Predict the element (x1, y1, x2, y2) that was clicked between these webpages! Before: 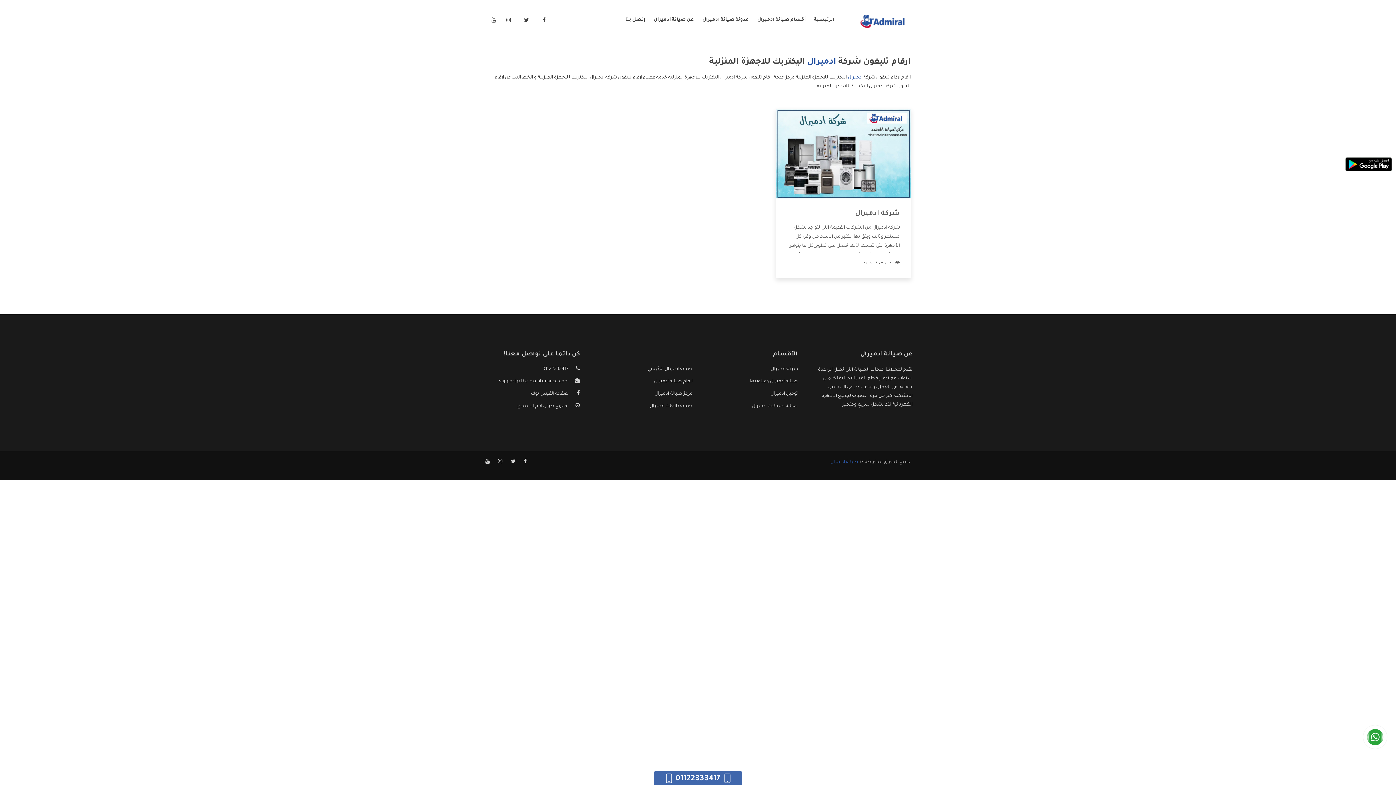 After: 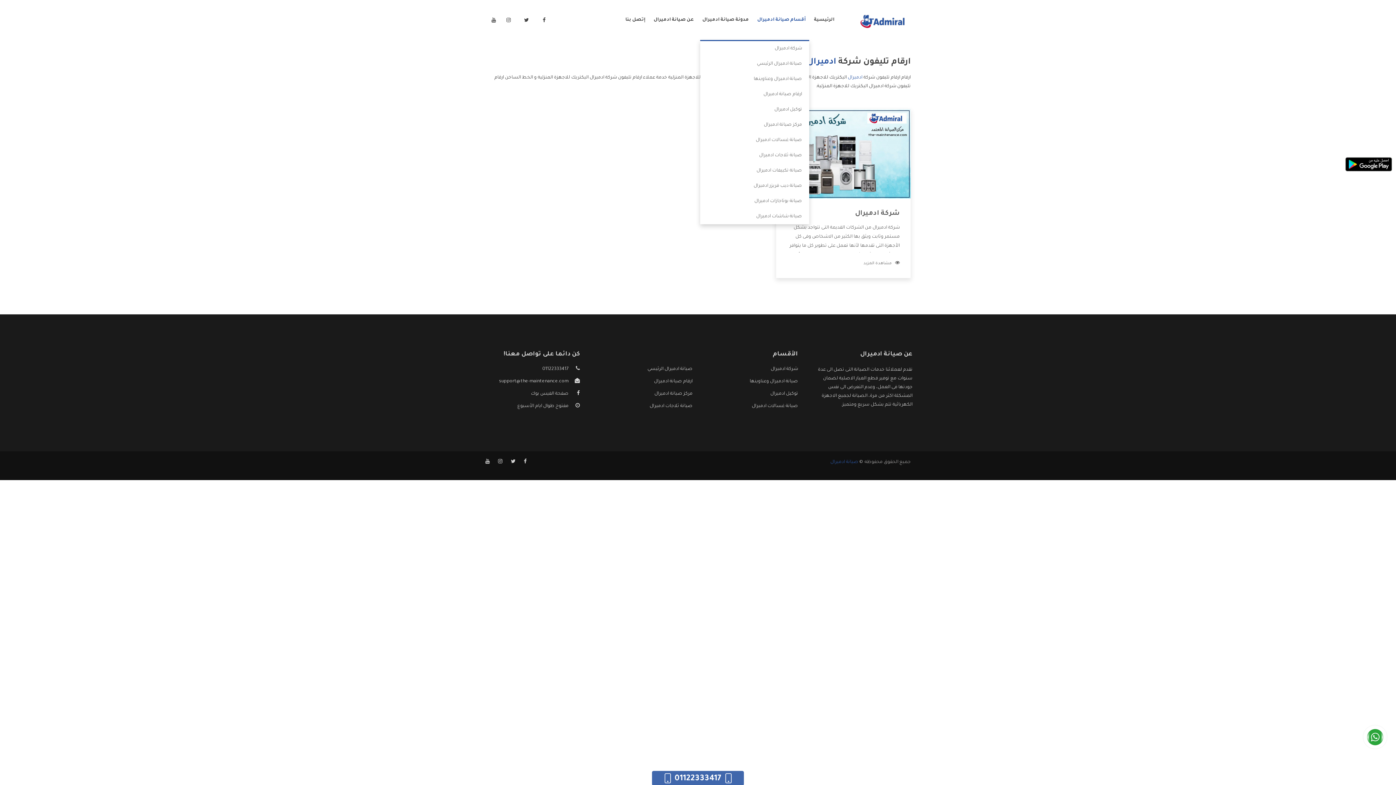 Action: label: أقسام صيانة ادميرال bbox: (753, 0, 809, 40)